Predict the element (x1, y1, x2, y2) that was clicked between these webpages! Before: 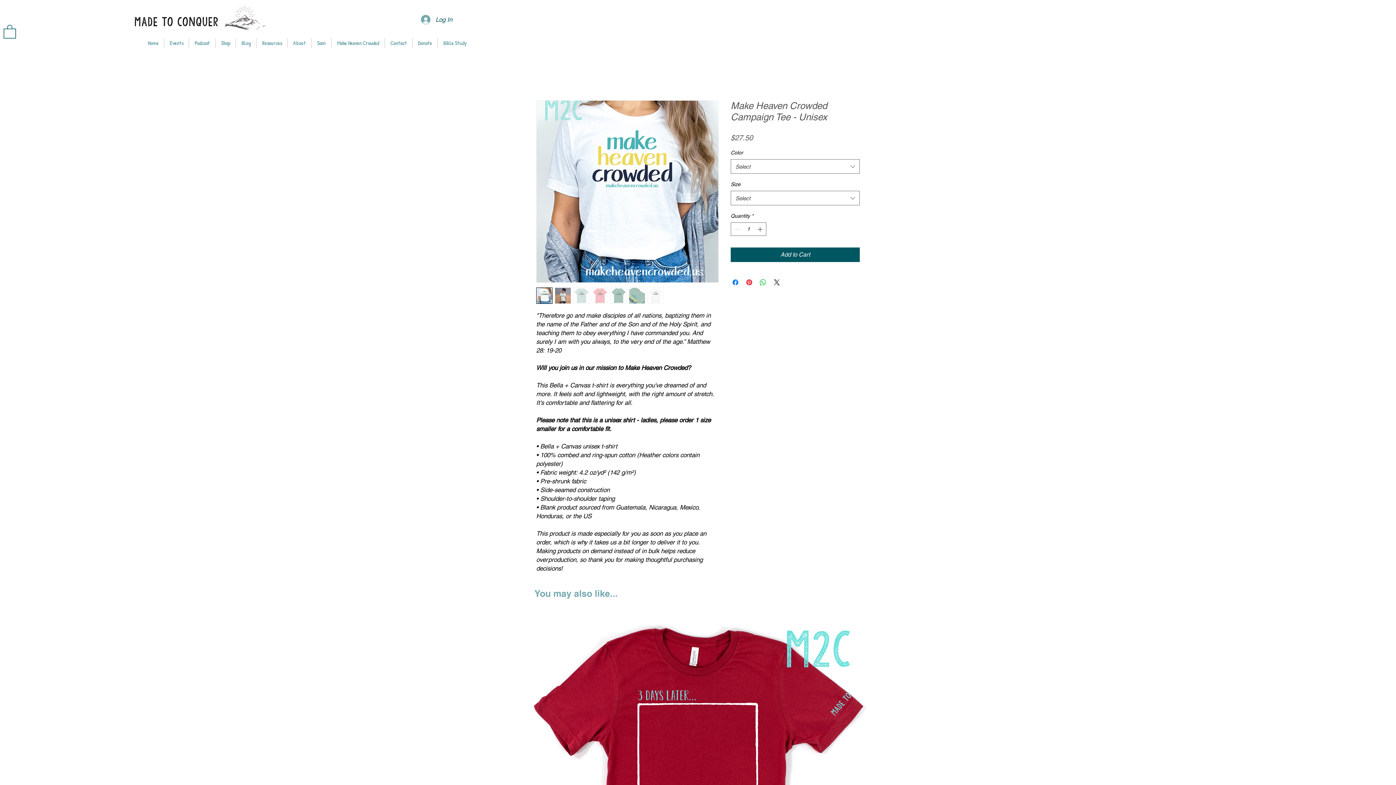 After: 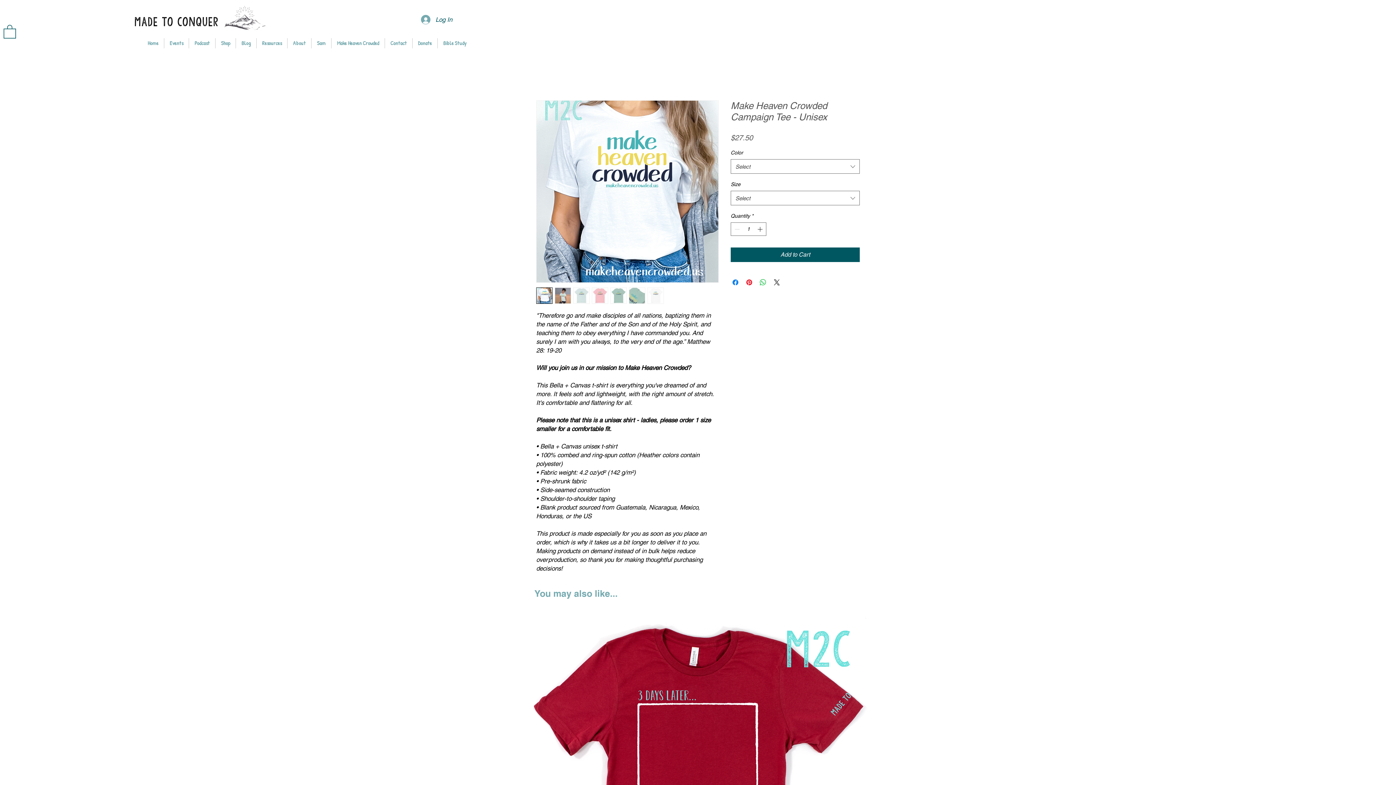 Action: bbox: (536, 287, 552, 304)